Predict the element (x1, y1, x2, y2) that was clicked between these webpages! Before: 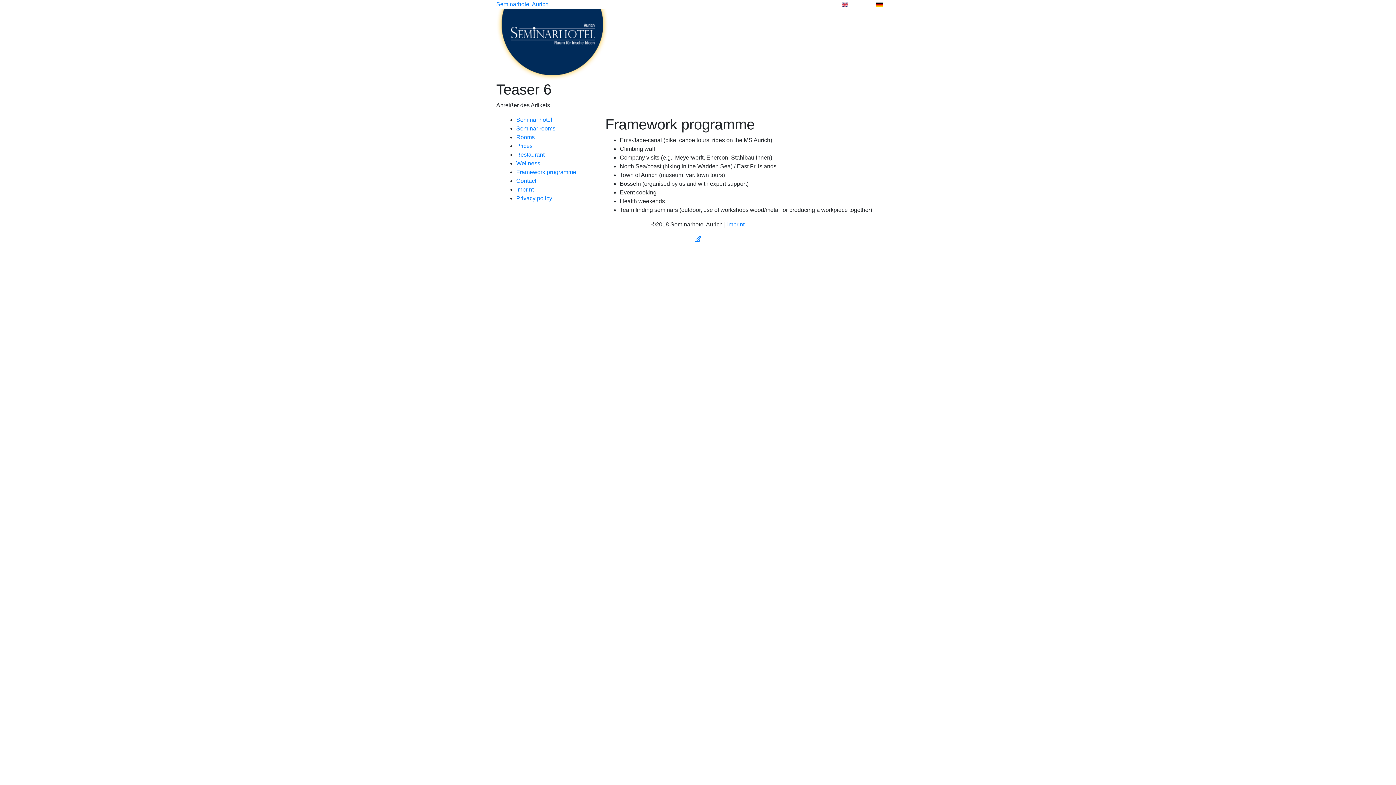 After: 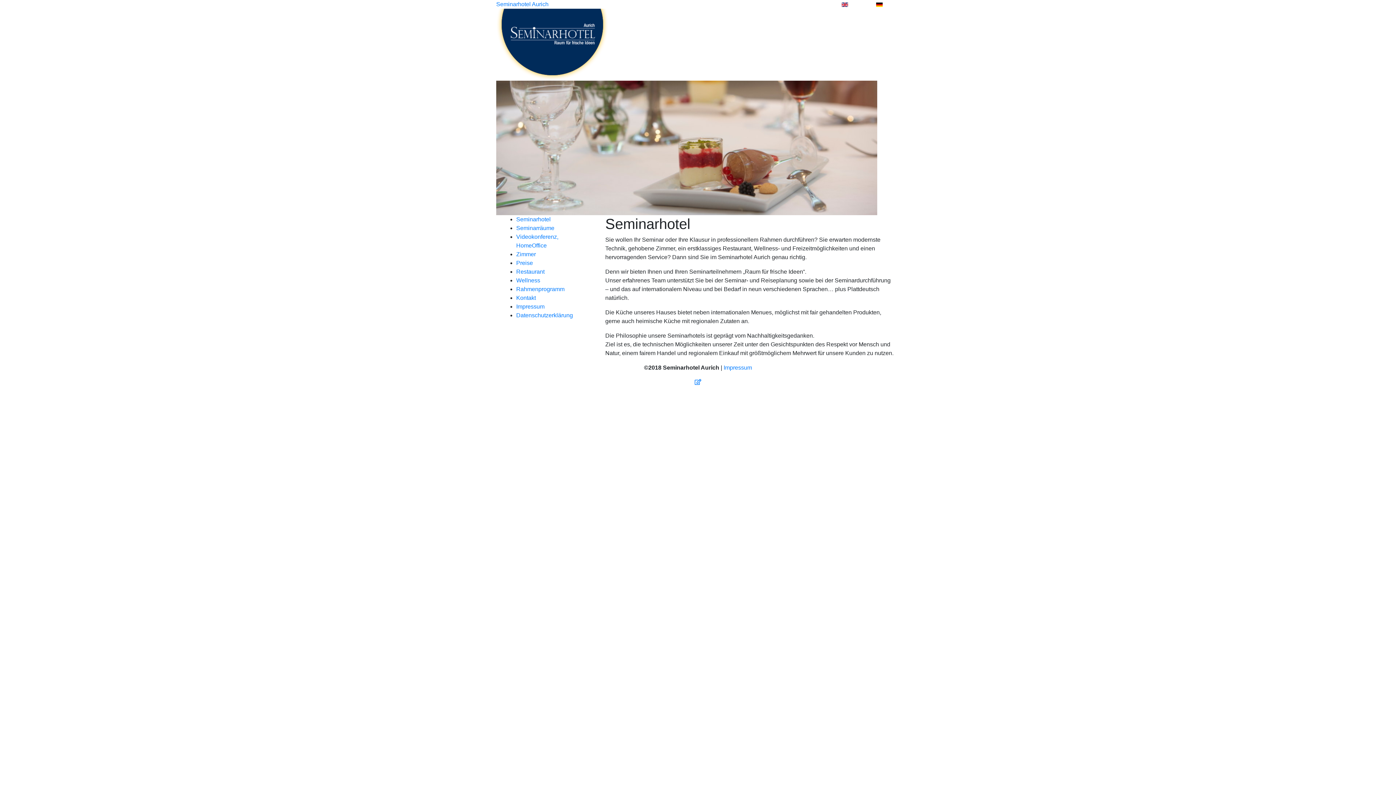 Action: bbox: (496, 1, 548, 7) label: Seminarhotel Aurich